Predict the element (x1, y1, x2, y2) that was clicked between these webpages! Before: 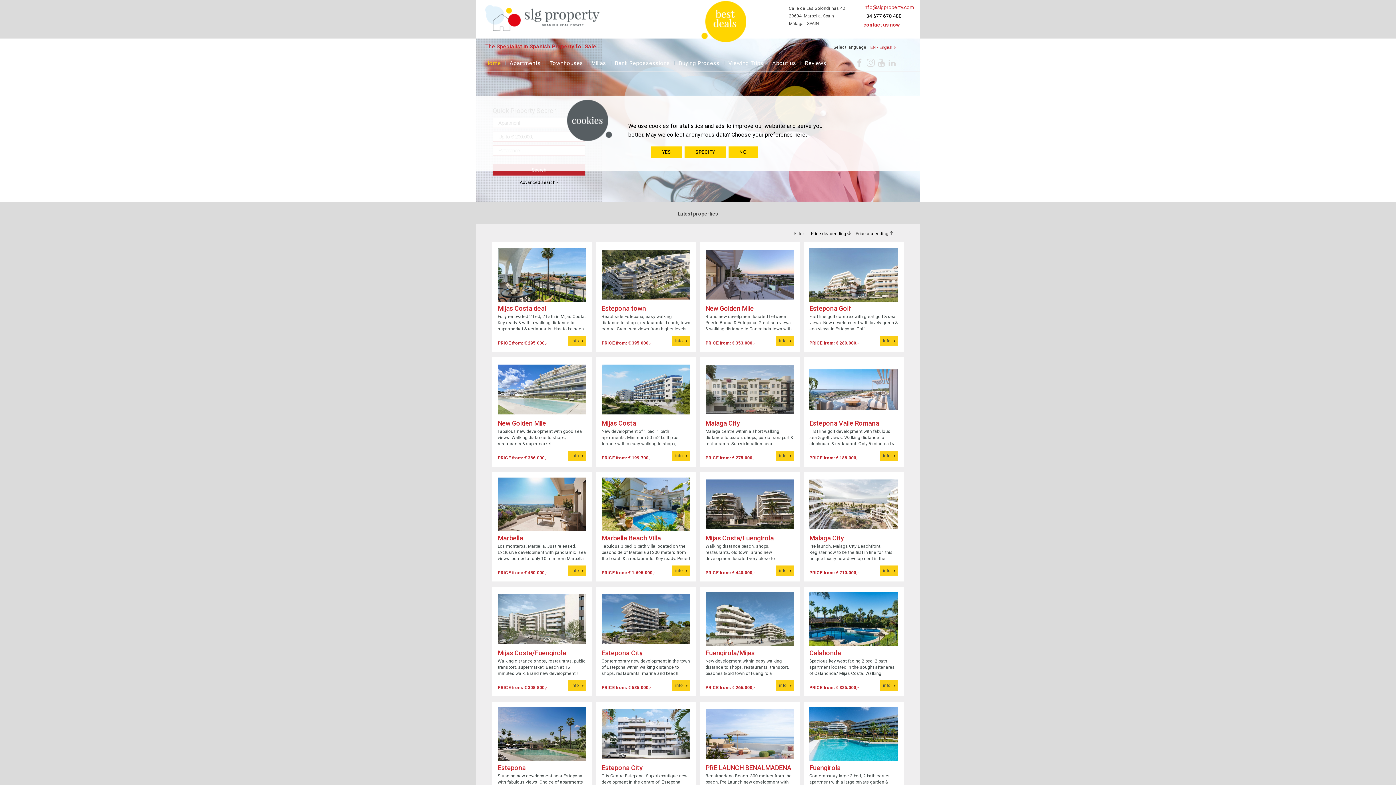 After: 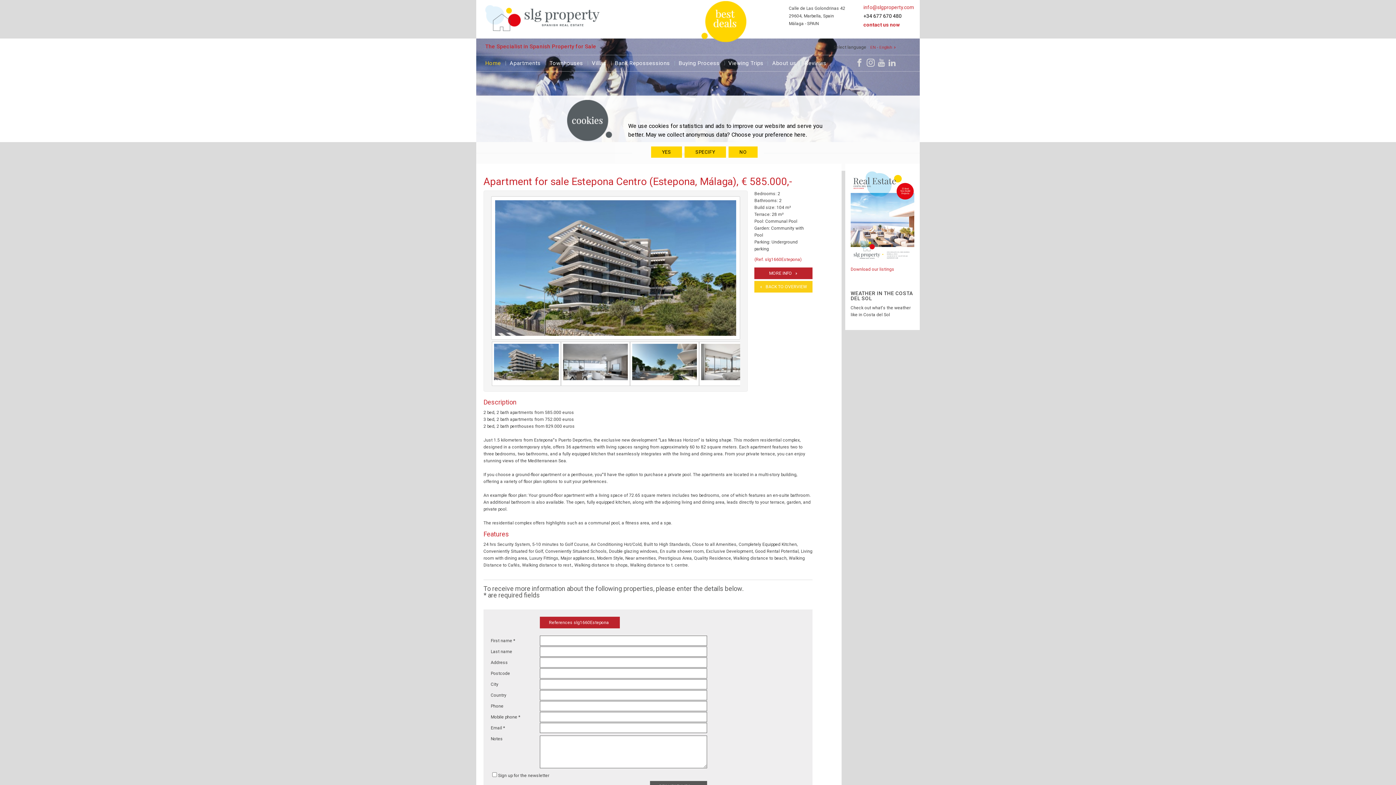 Action: label: Estepona City

Contemporary new development in the town of Estepona within walking distance to shops, restaurants, marina and beach.

PRICE from: € 585.000,-

info bbox: (596, 592, 696, 691)